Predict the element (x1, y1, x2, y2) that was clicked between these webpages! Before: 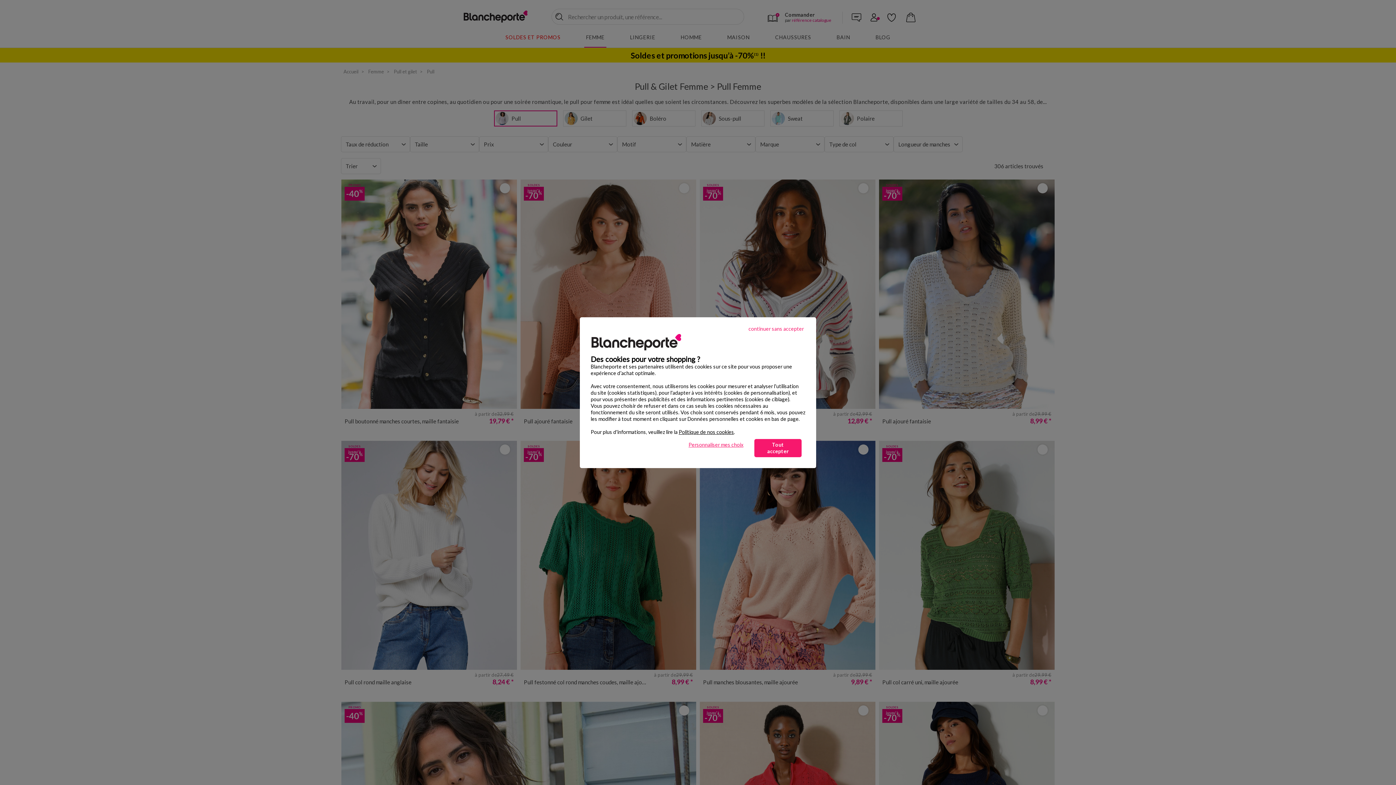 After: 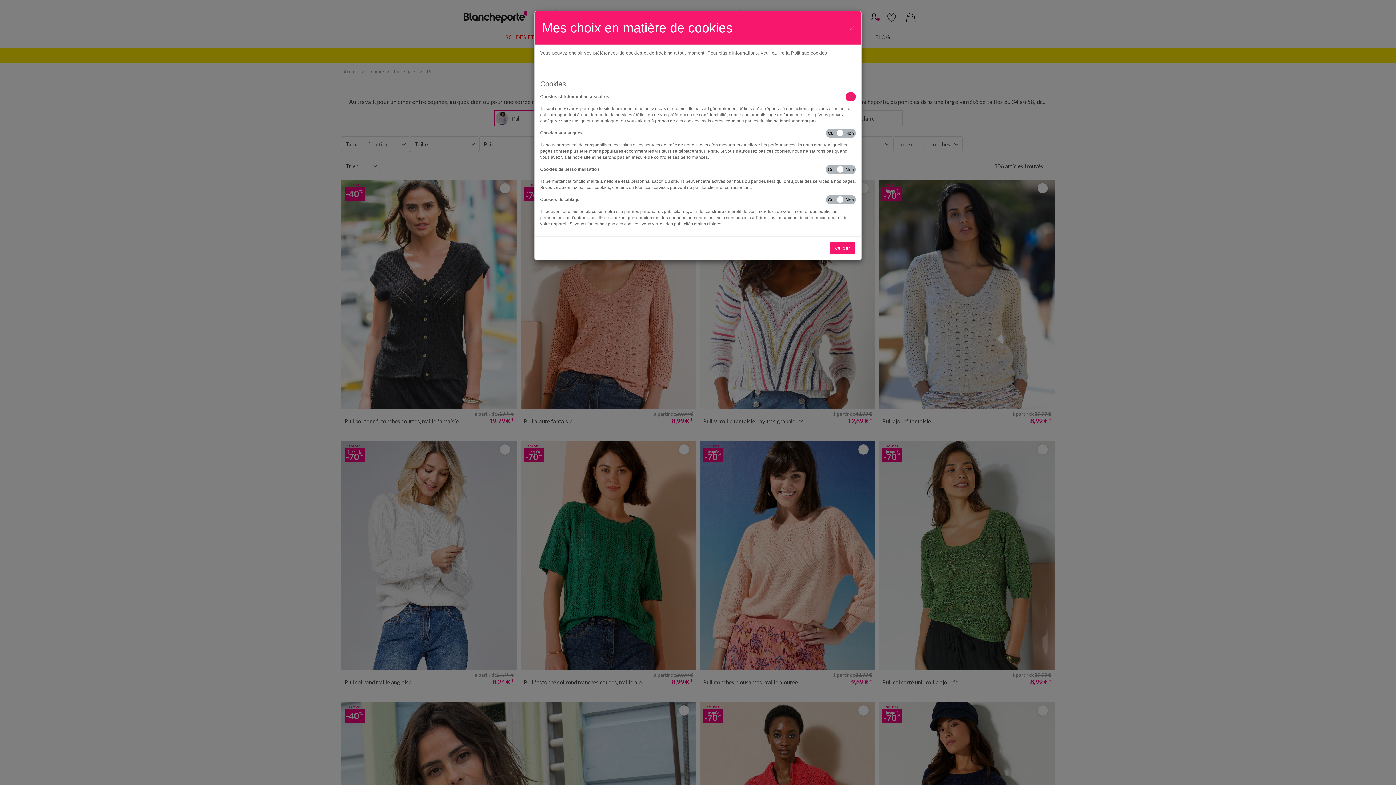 Action: label: Personnaliser mes choix bbox: (681, 439, 750, 450)